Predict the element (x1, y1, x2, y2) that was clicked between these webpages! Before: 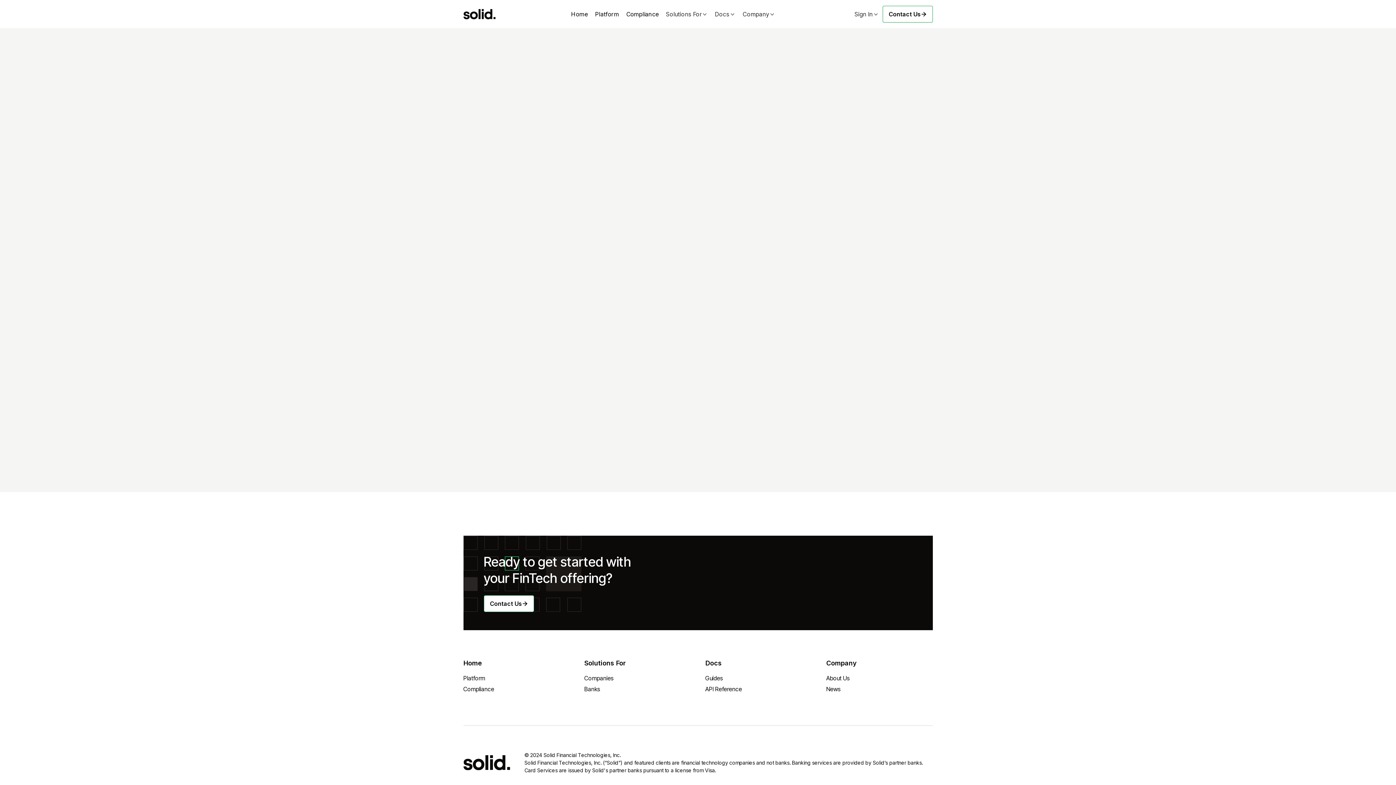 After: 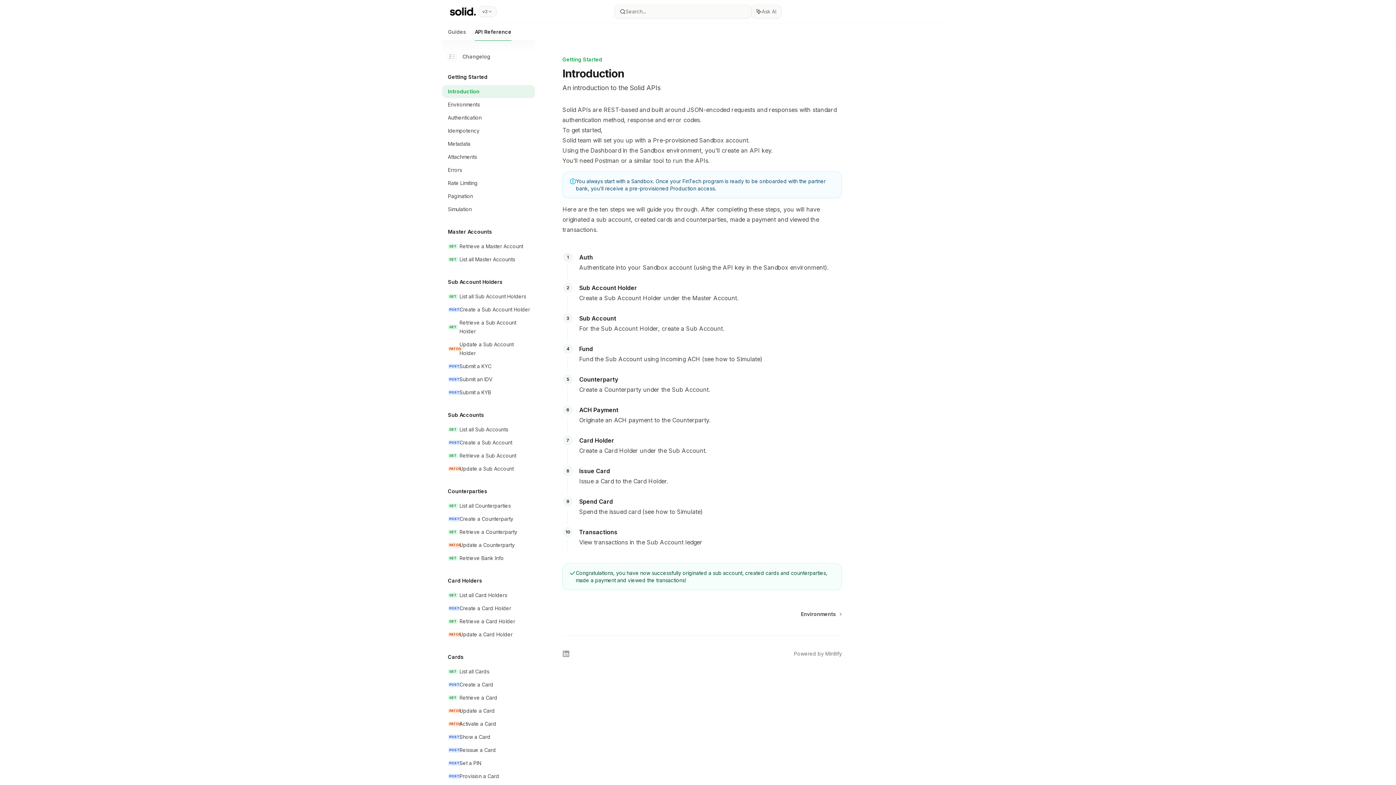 Action: bbox: (705, 685, 742, 693) label: API Reference